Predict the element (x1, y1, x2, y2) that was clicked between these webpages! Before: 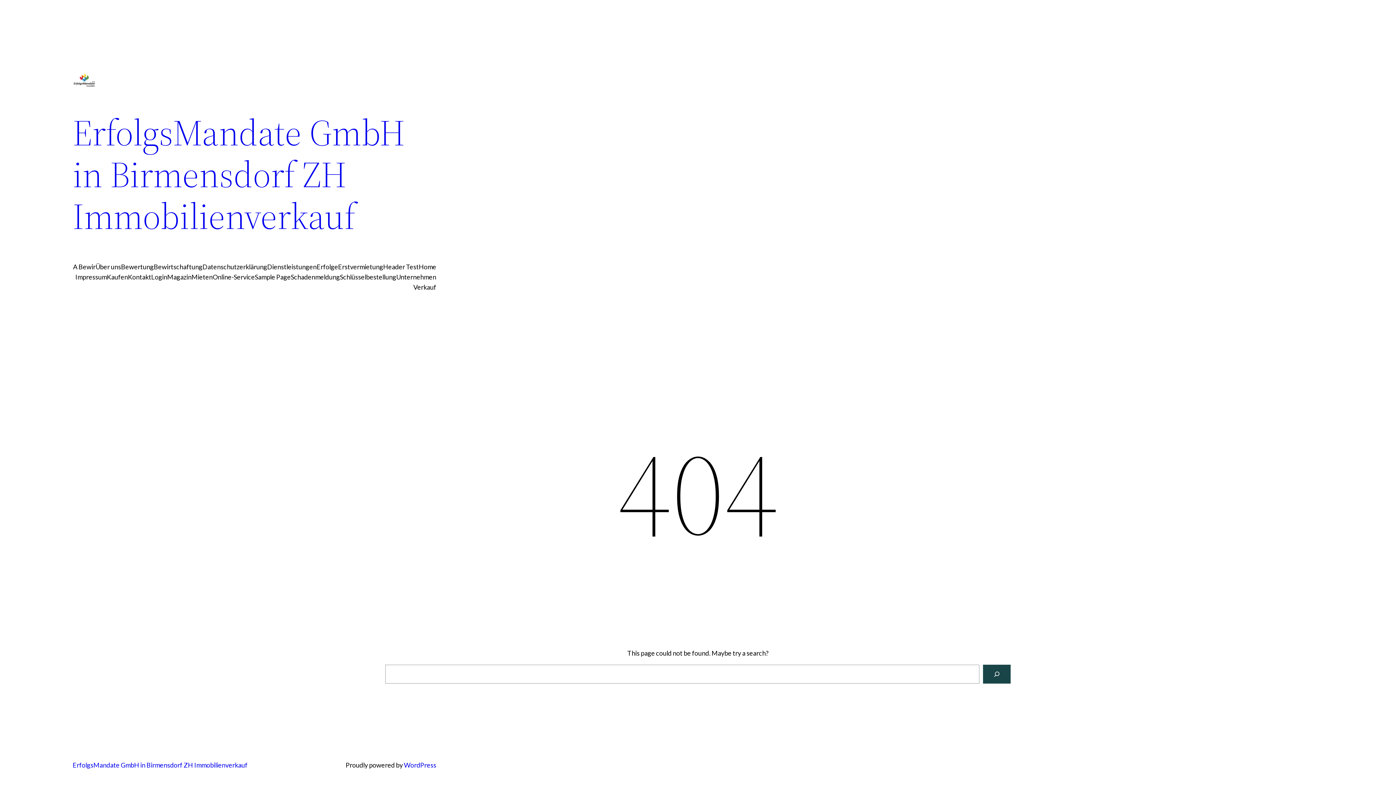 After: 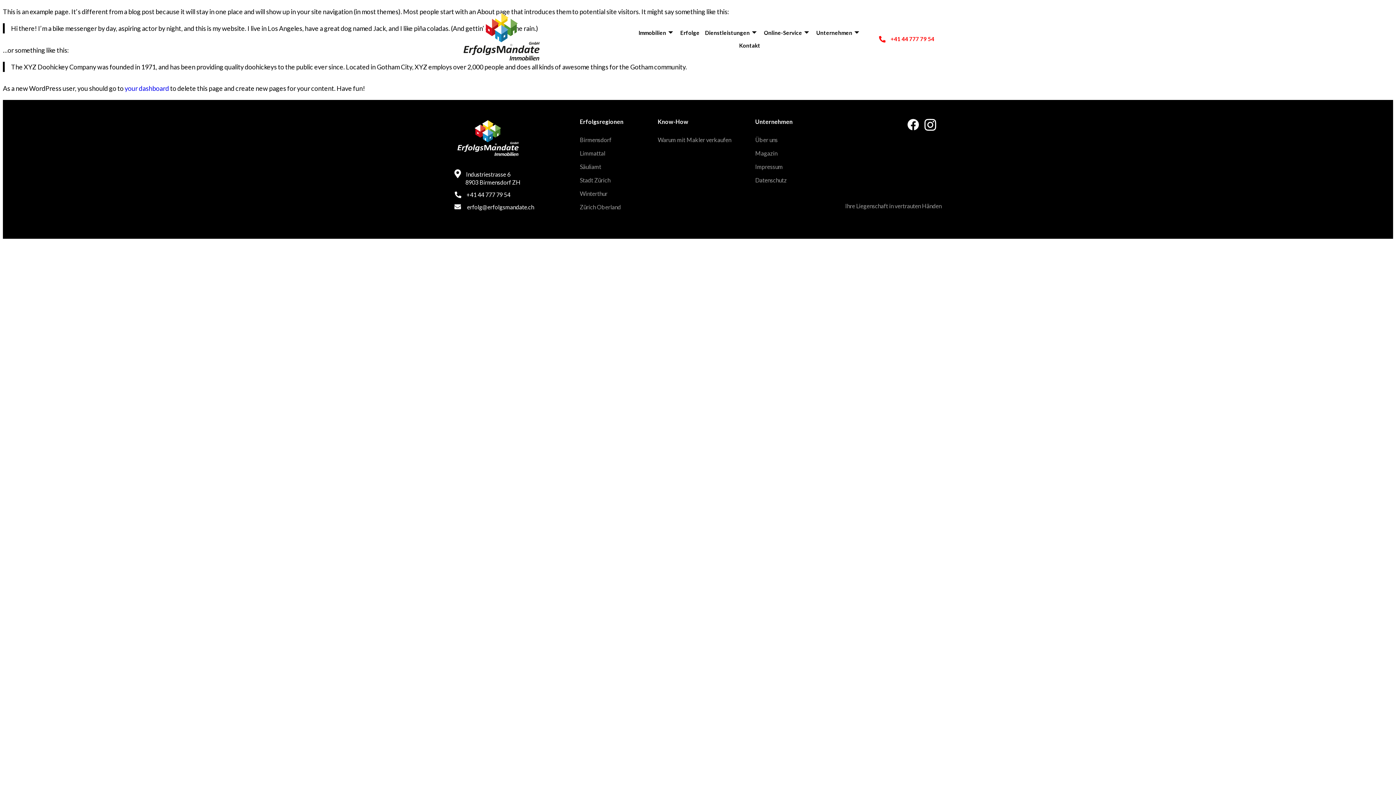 Action: bbox: (254, 272, 290, 282) label: Sample Page